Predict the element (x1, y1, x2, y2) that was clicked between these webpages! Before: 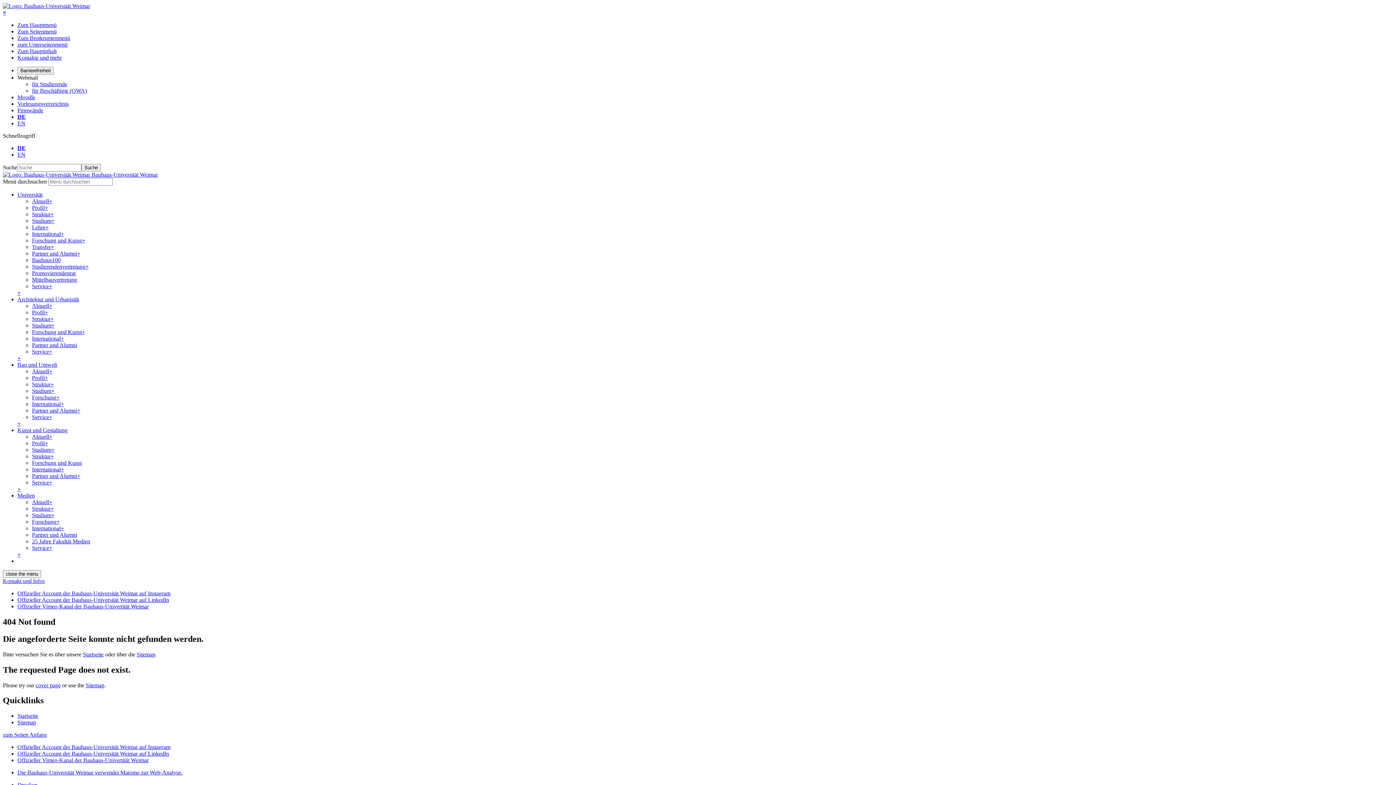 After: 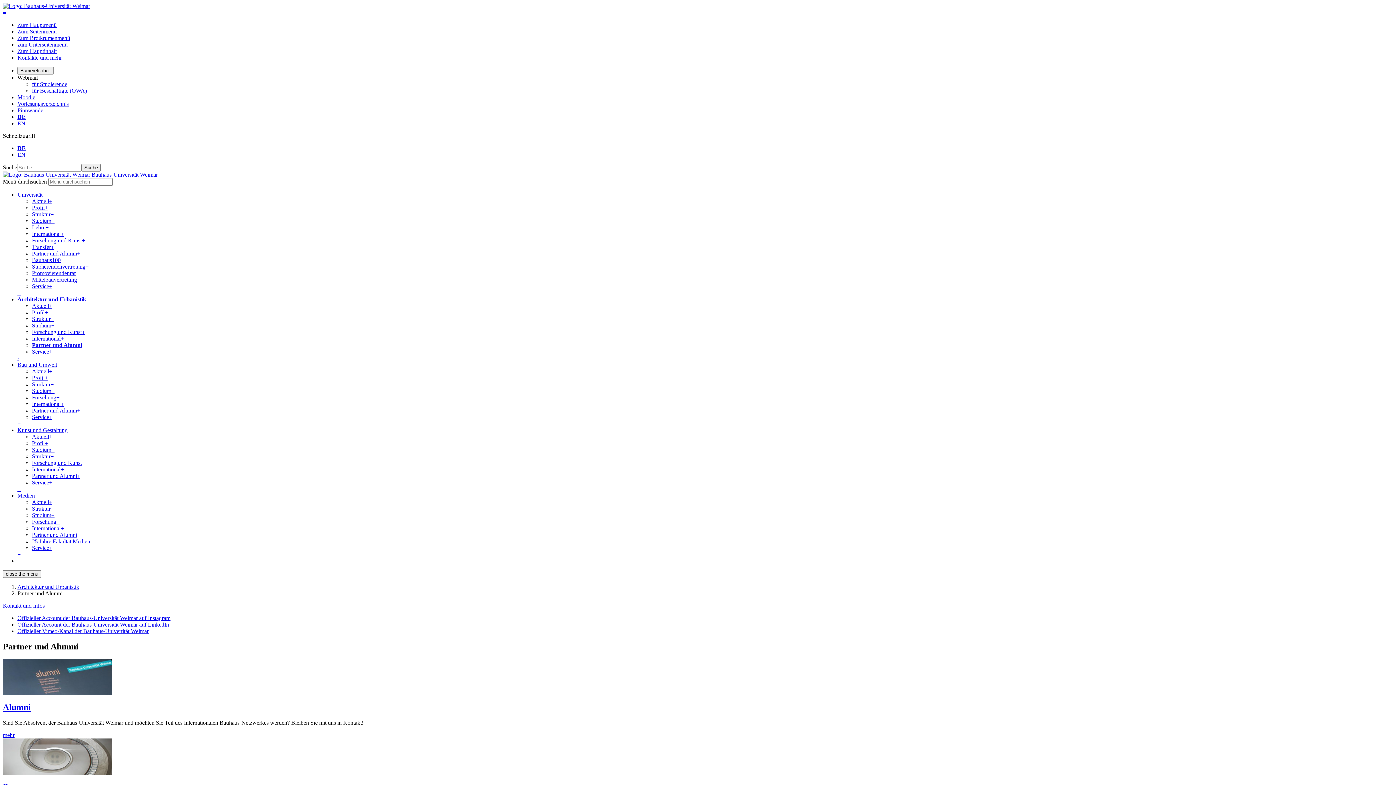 Action: bbox: (32, 342, 77, 348) label: Partner und Alumni